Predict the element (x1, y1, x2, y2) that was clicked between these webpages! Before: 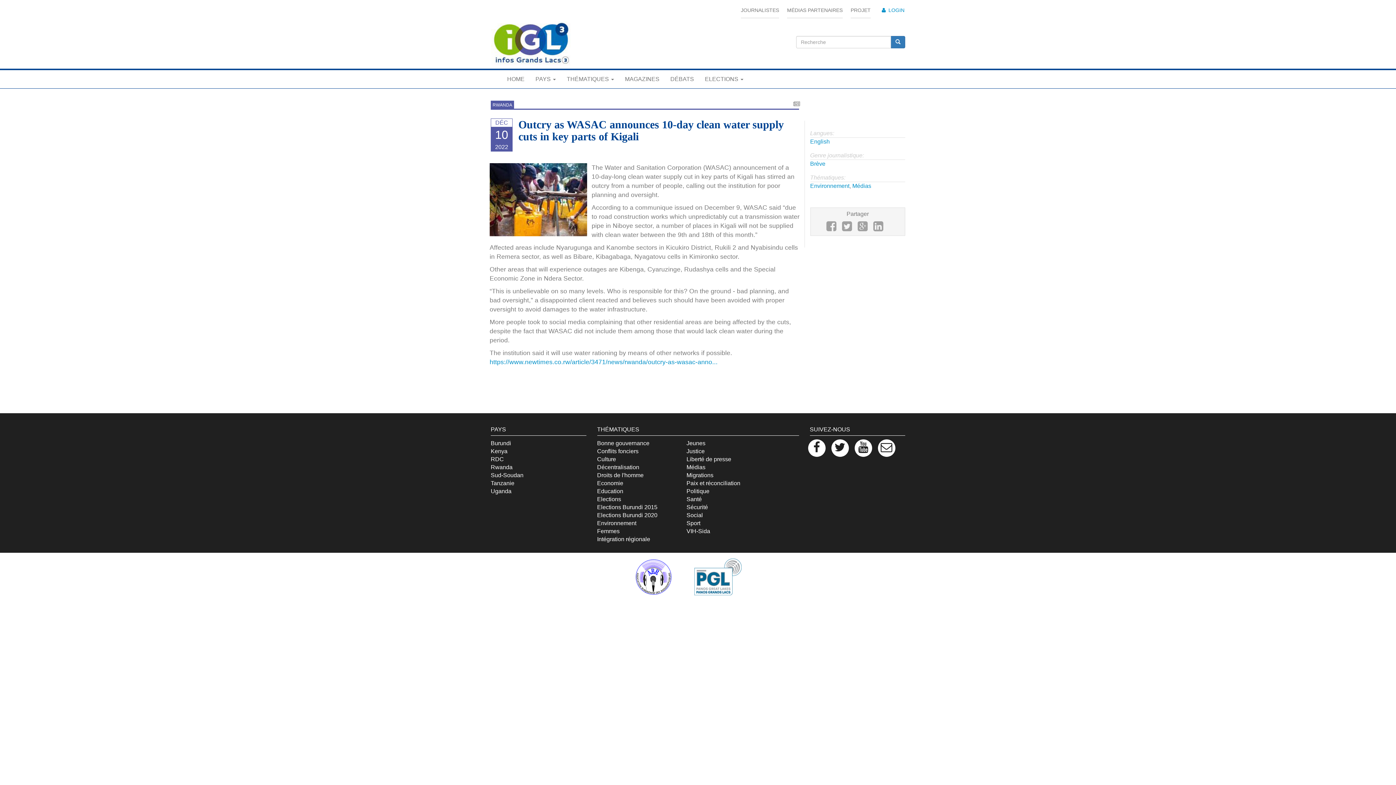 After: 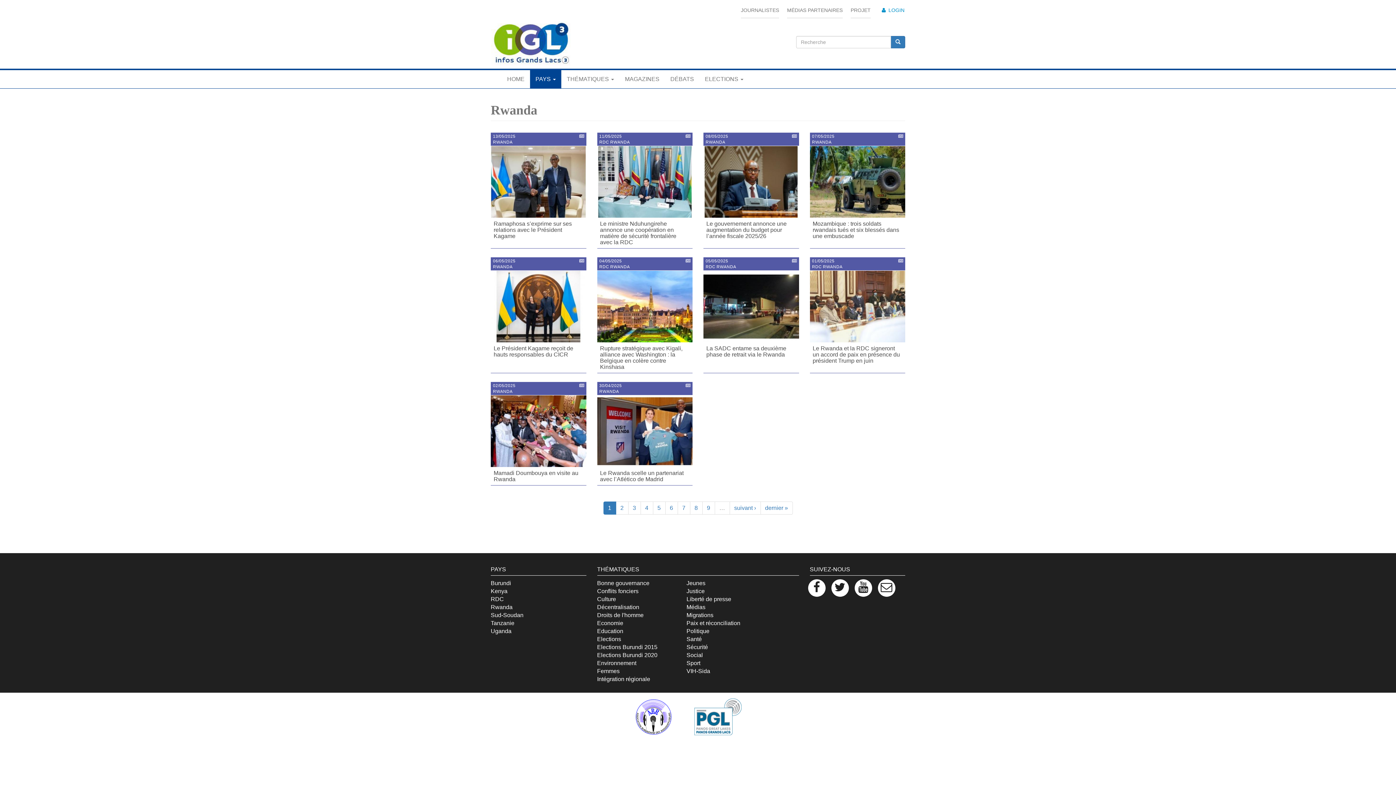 Action: label: Rwanda bbox: (490, 464, 512, 470)